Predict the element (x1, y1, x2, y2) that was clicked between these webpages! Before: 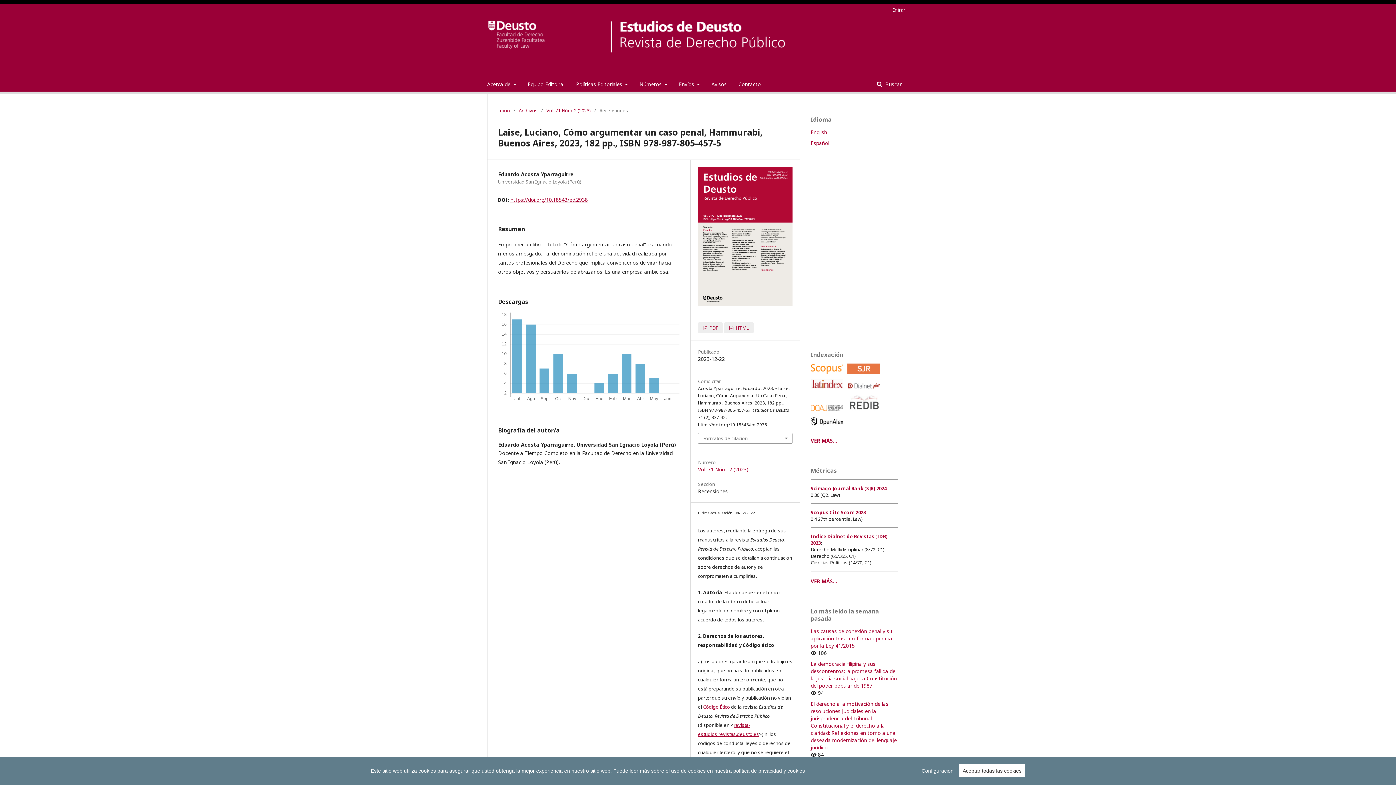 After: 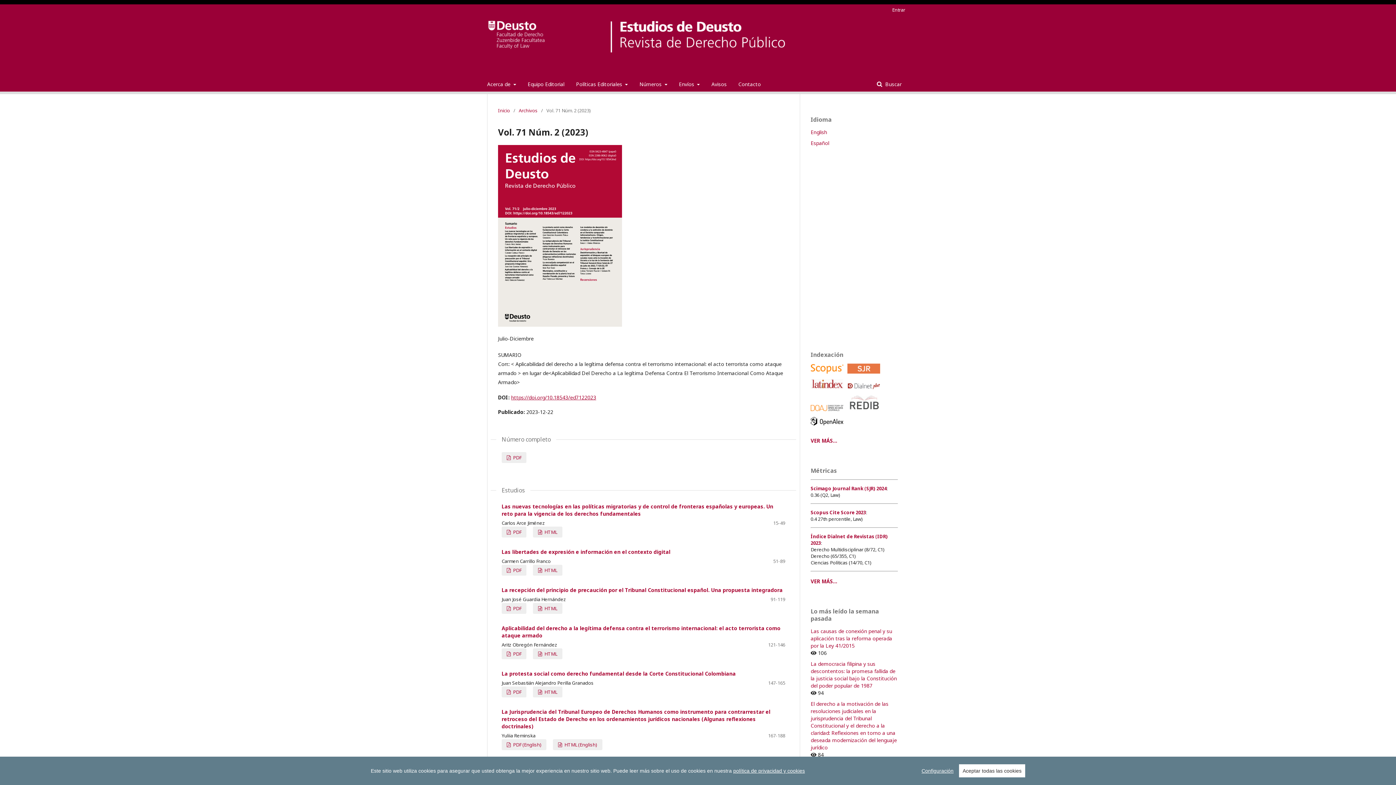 Action: label: Vol. 71 Núm. 2 (2023) bbox: (546, 106, 590, 114)